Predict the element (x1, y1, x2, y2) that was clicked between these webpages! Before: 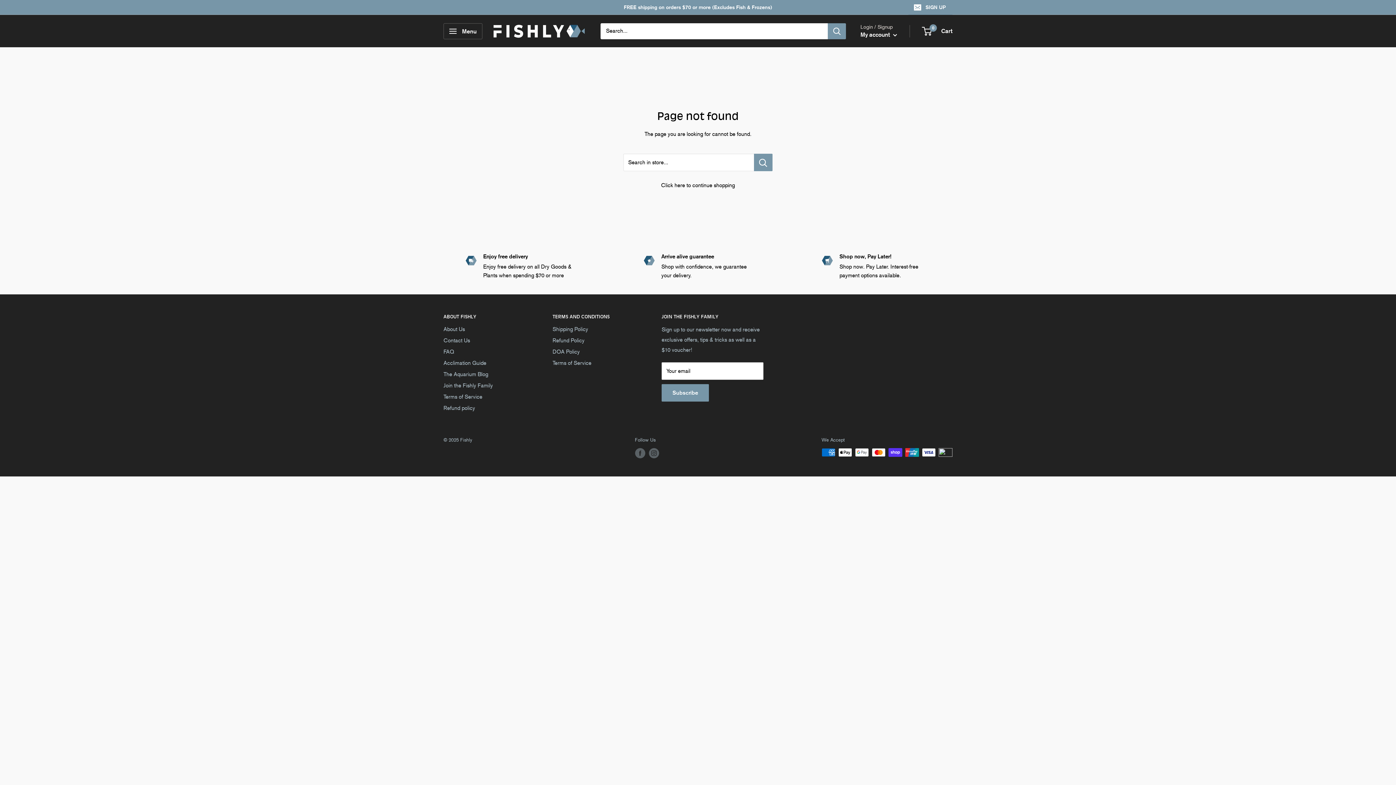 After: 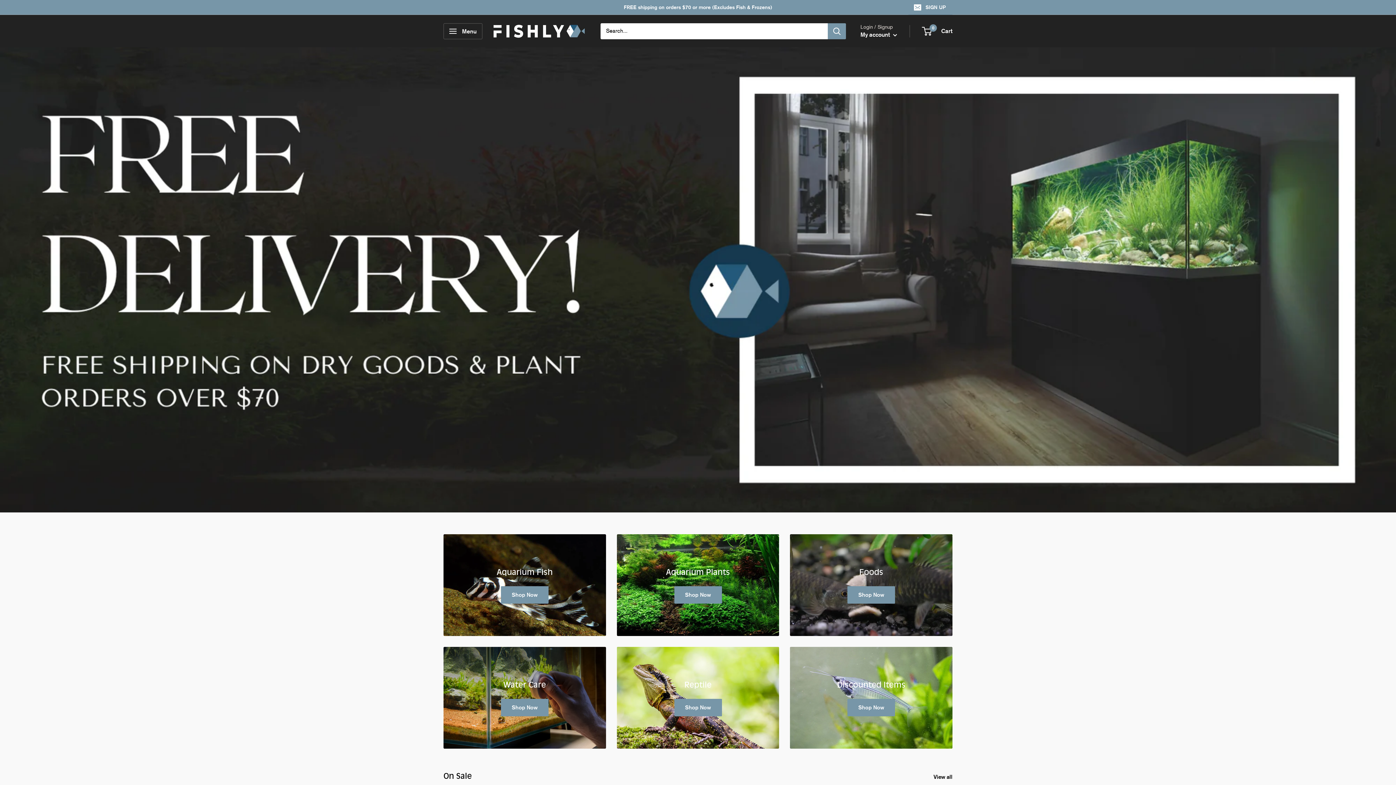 Action: bbox: (661, 182, 735, 188) label: Click here to continue shopping